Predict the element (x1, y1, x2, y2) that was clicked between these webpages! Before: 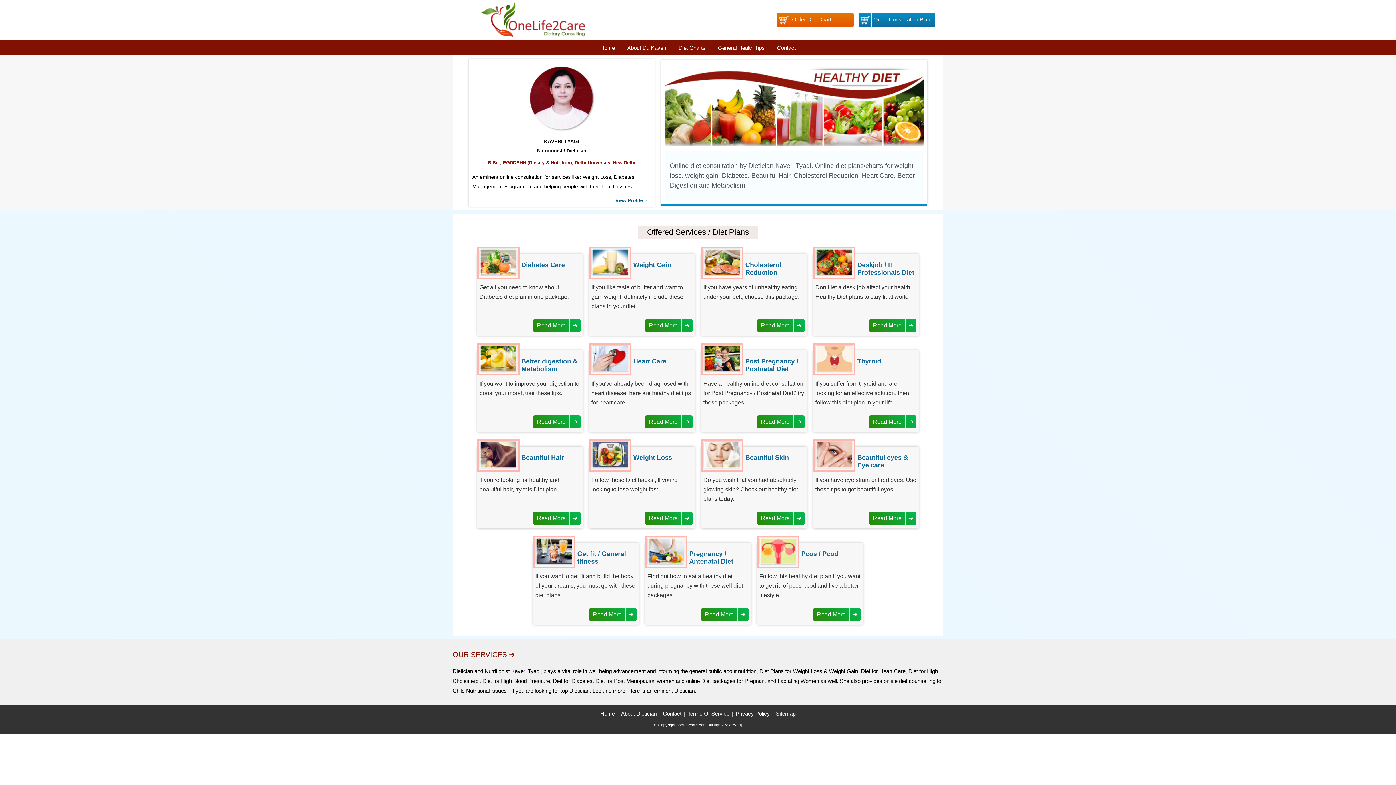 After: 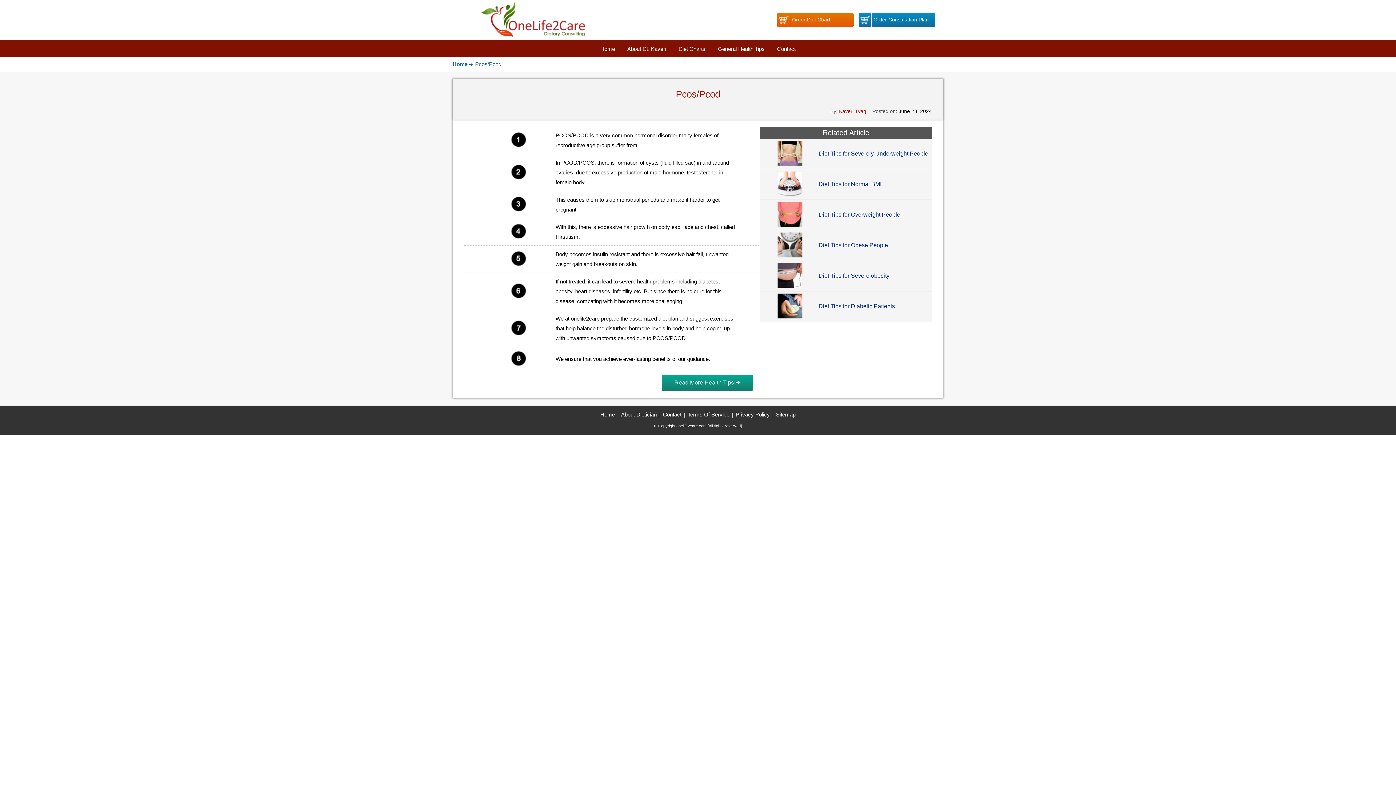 Action: label: Pcos / Pcod
Follow this healthy diet plan if you want to get rid of pcos-pcod and live a better lifestyle. Read More bbox: (757, 543, 862, 625)